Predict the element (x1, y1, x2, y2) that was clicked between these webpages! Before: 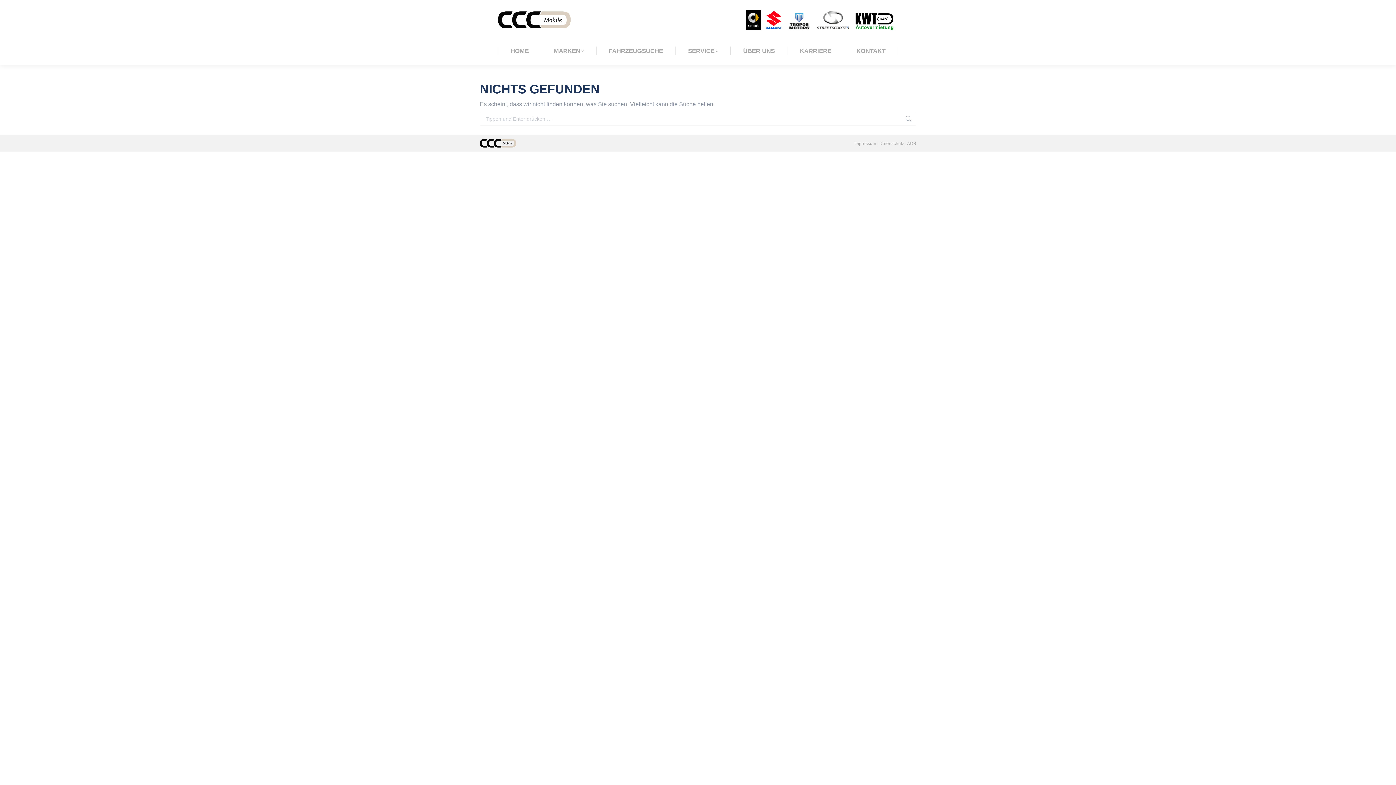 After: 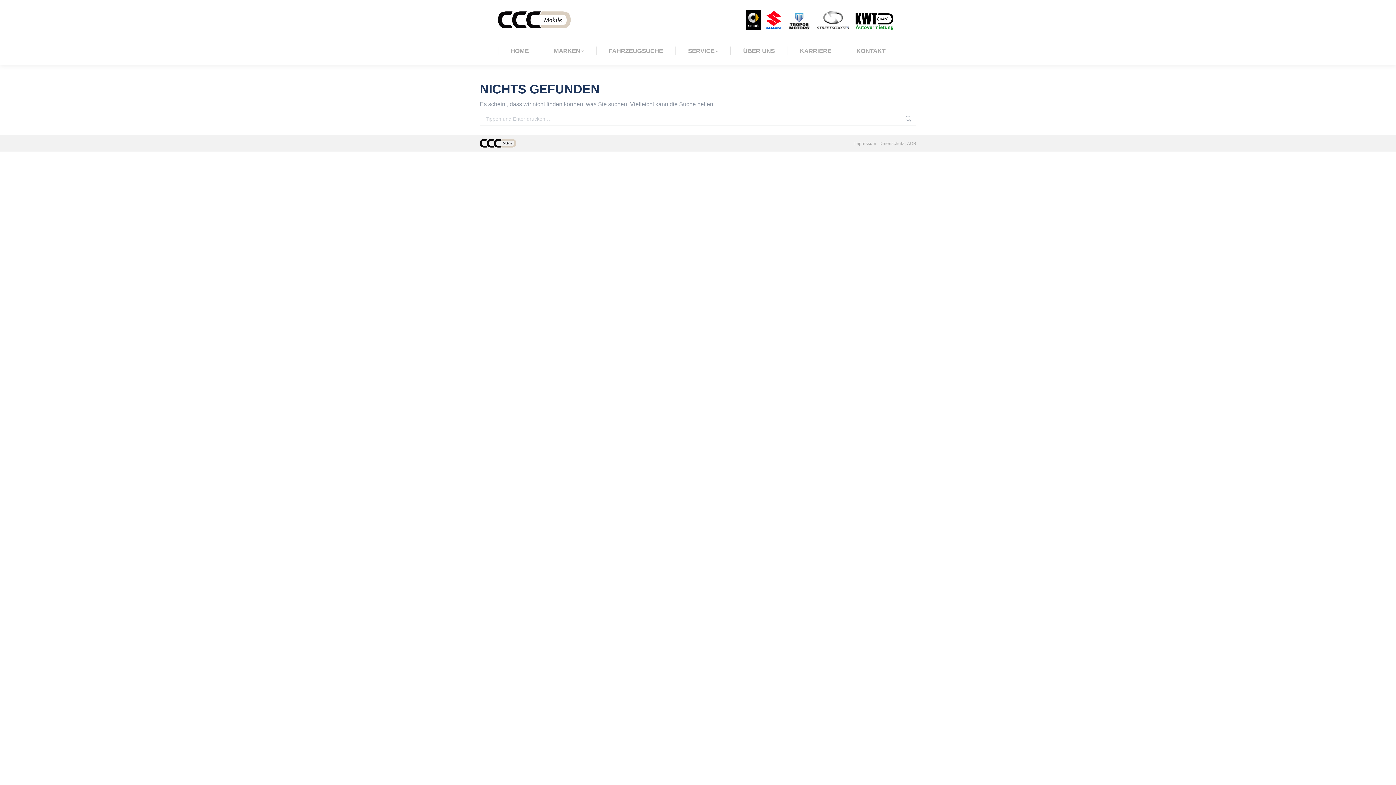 Action: bbox: (851, 15, 898, 23)